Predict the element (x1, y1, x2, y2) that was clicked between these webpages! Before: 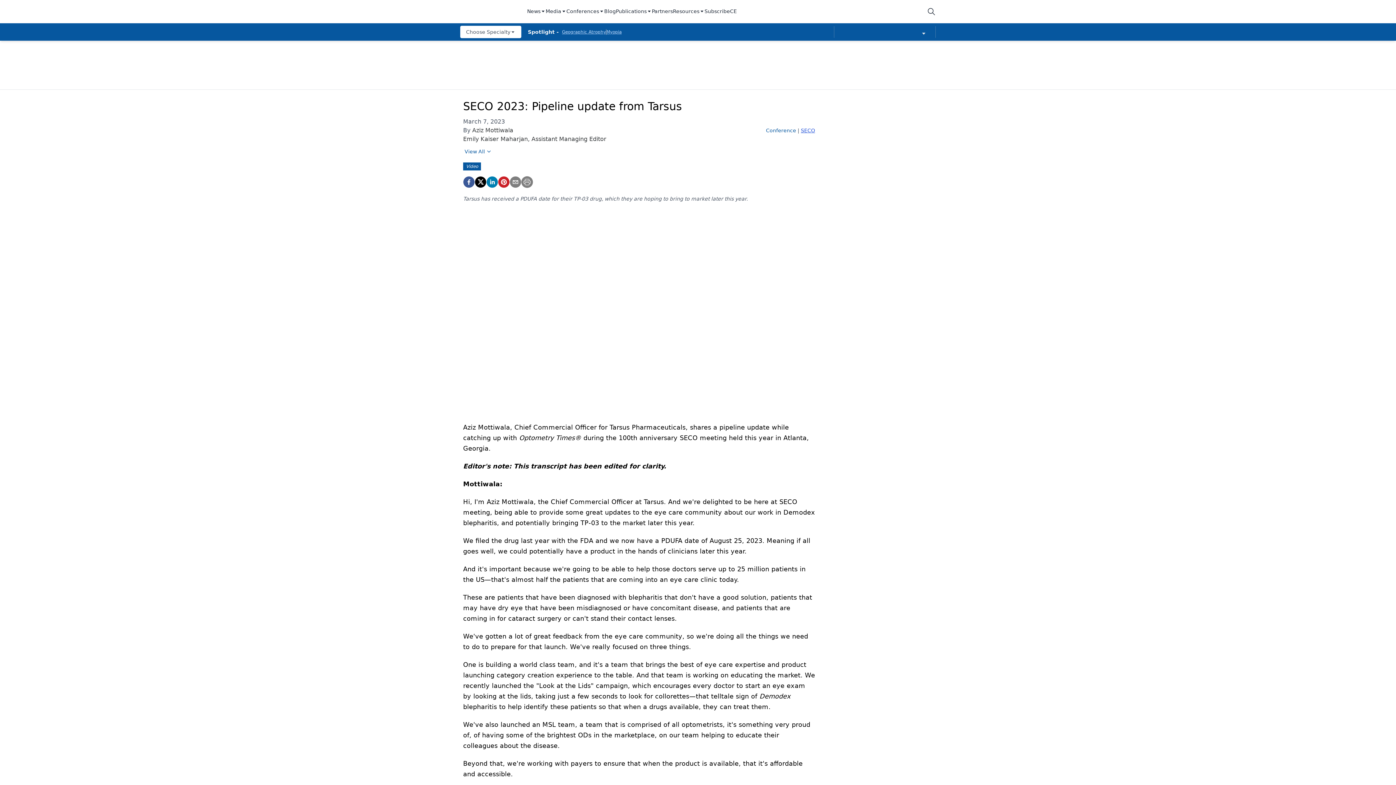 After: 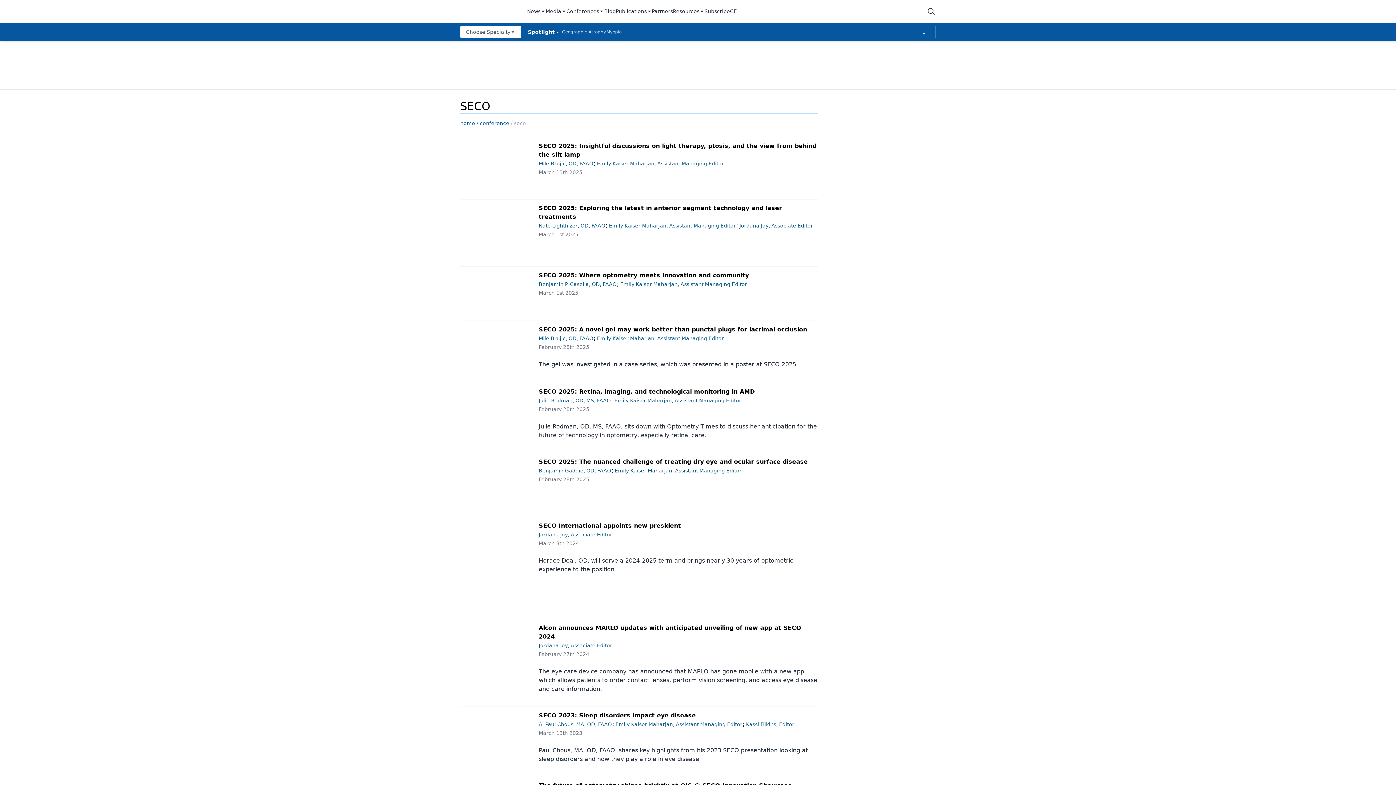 Action: bbox: (766, 126, 815, 134) label: Conference|SECO